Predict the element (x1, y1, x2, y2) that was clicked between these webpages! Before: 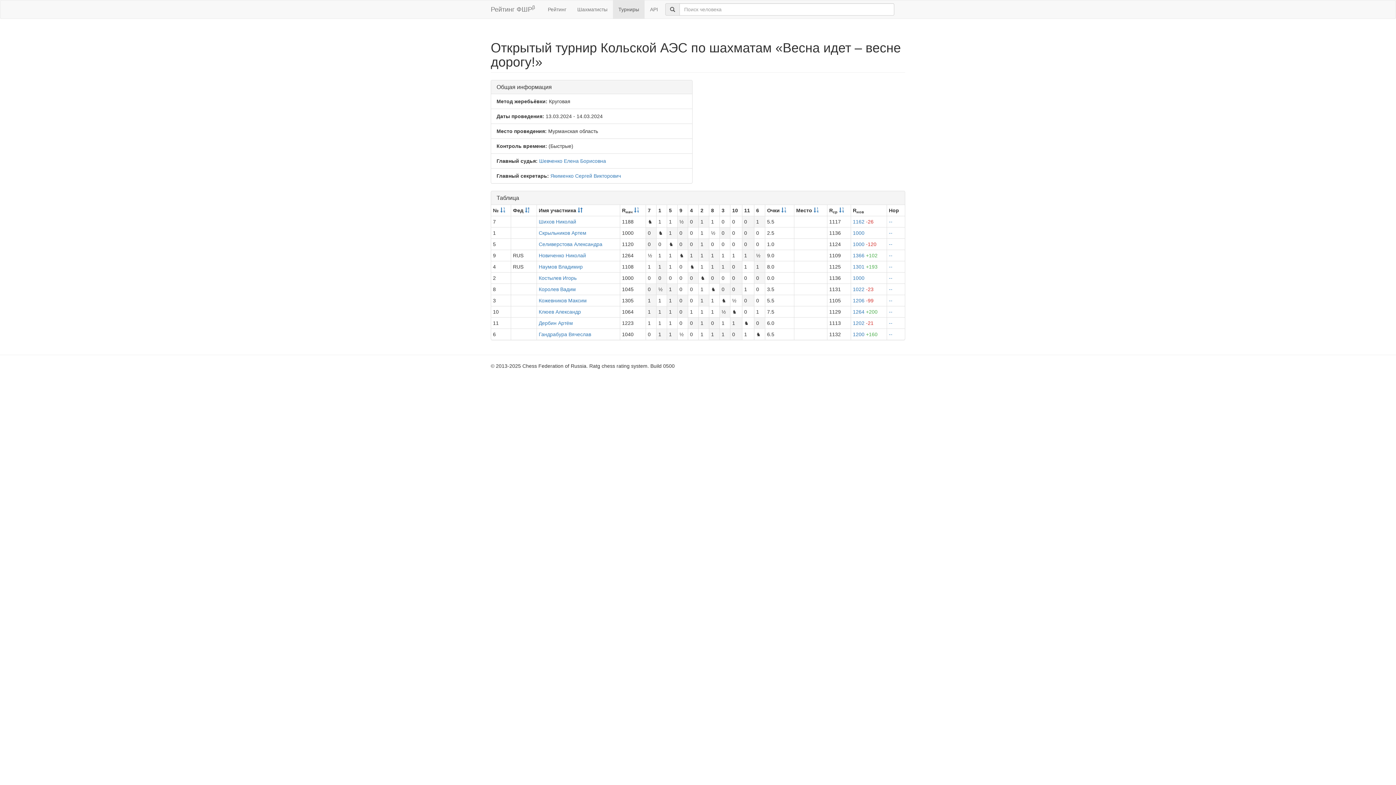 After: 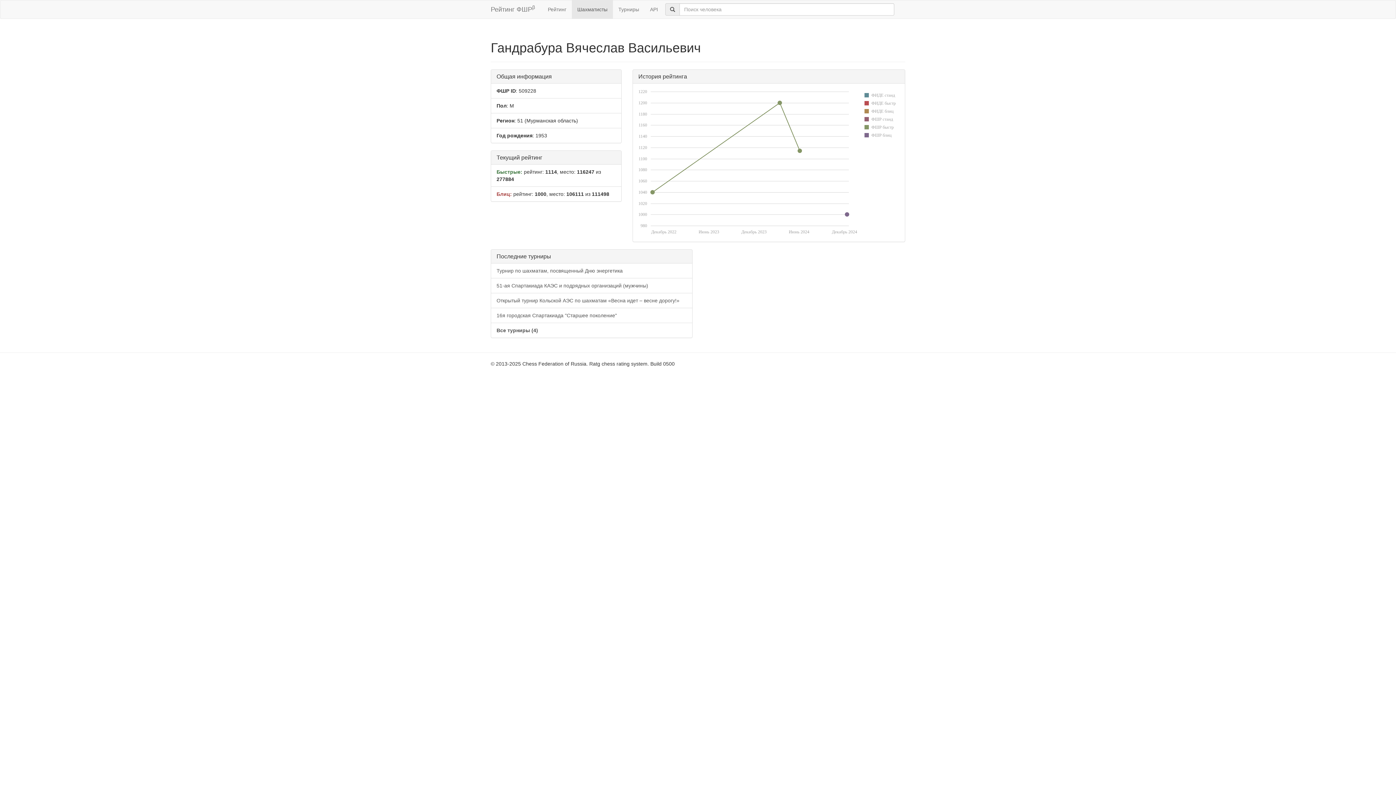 Action: label: Гандрабура Вячеслав bbox: (538, 331, 591, 337)